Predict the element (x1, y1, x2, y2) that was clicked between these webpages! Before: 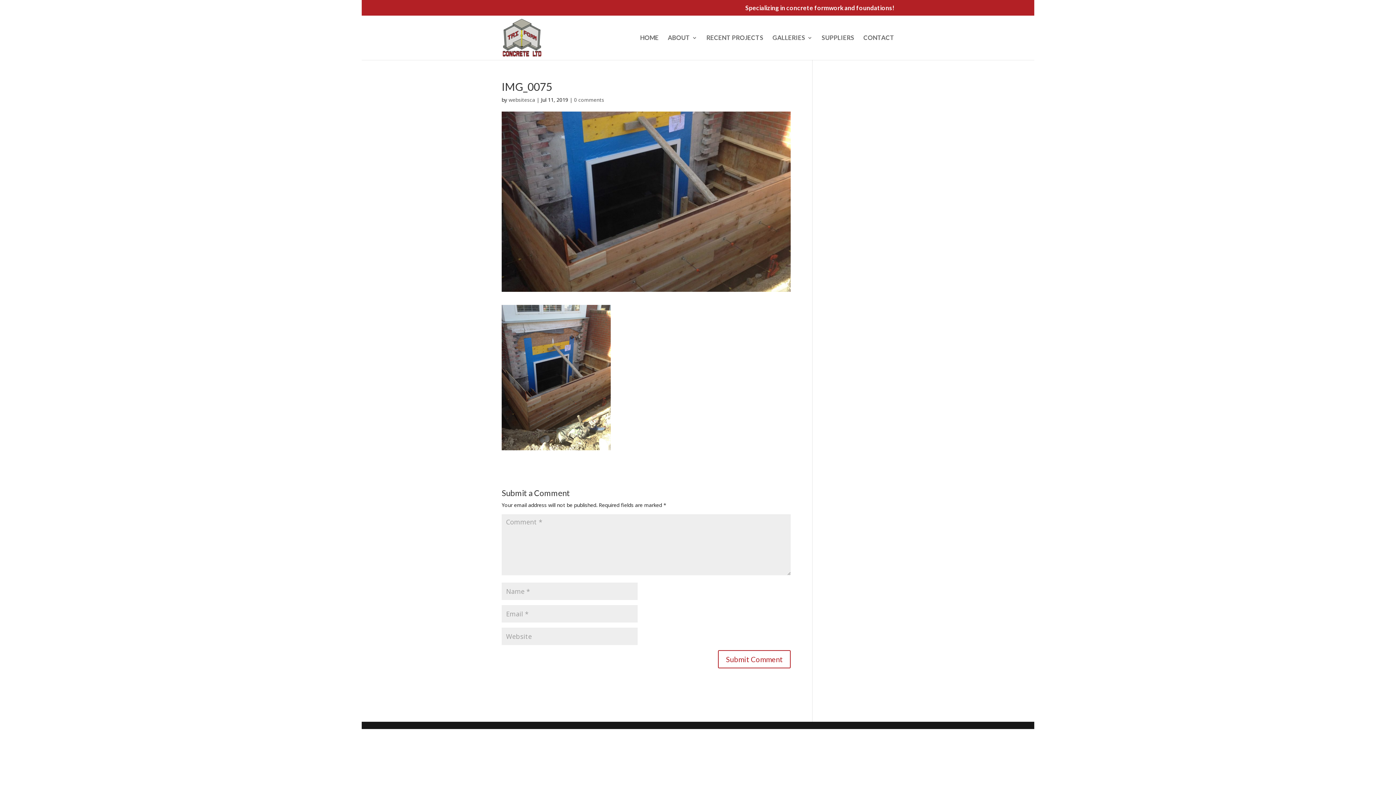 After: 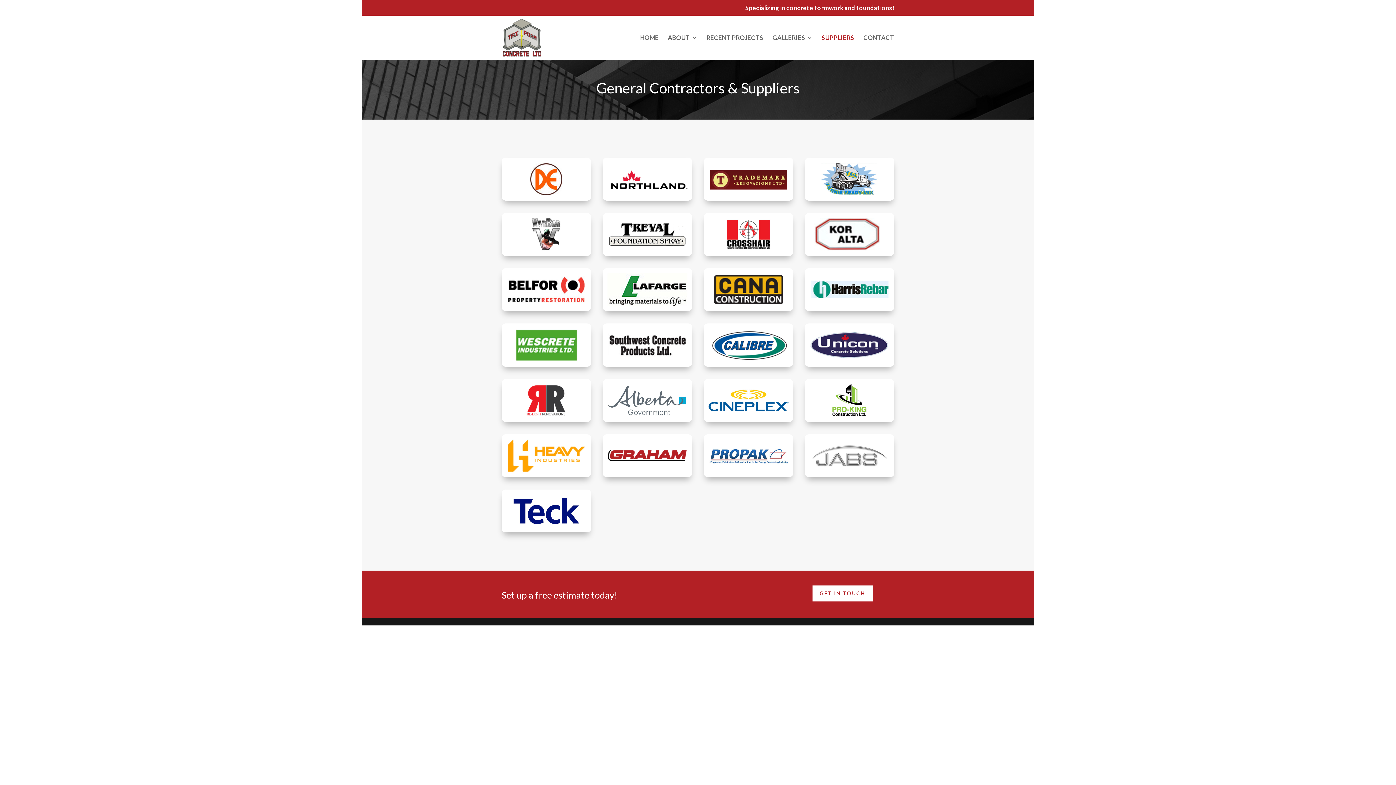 Action: label: SUPPLIERS bbox: (821, 35, 854, 59)